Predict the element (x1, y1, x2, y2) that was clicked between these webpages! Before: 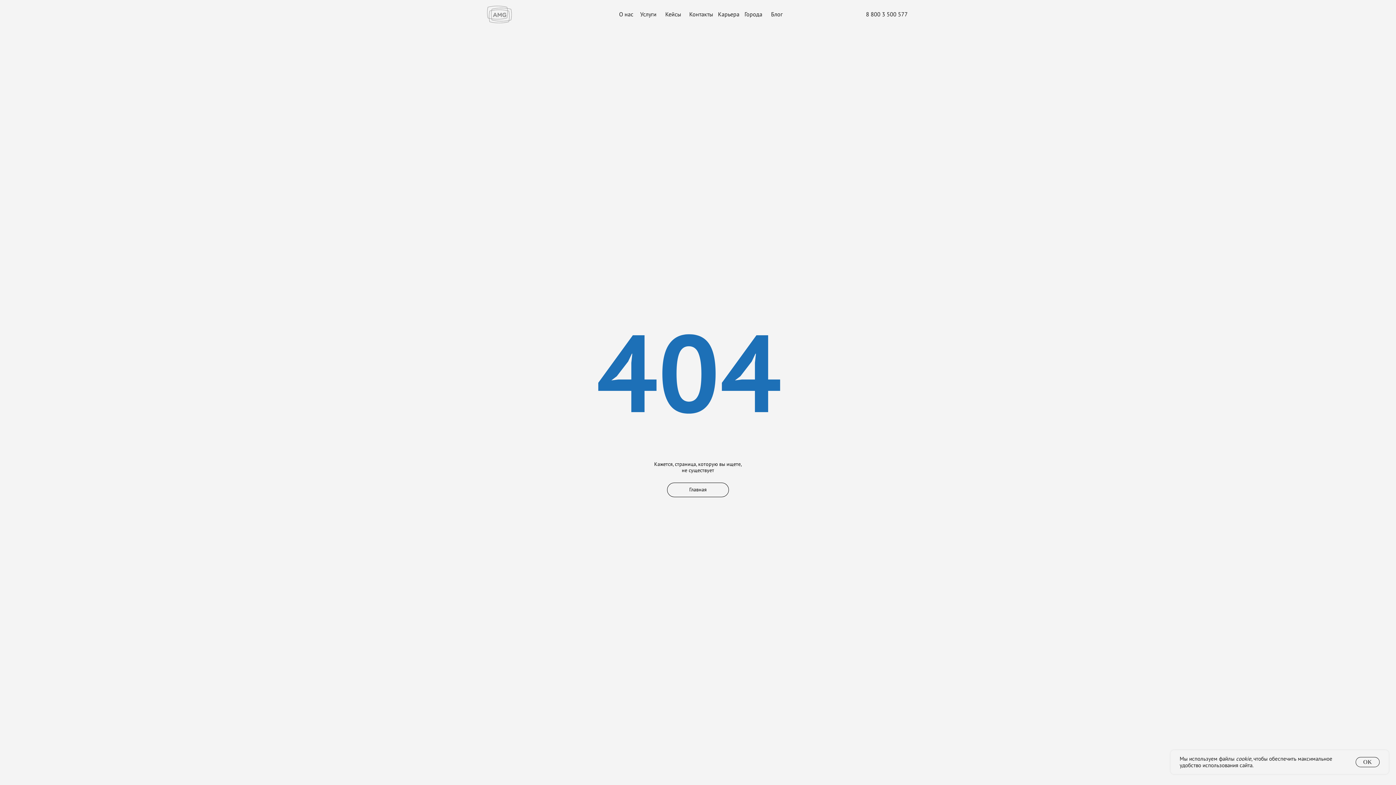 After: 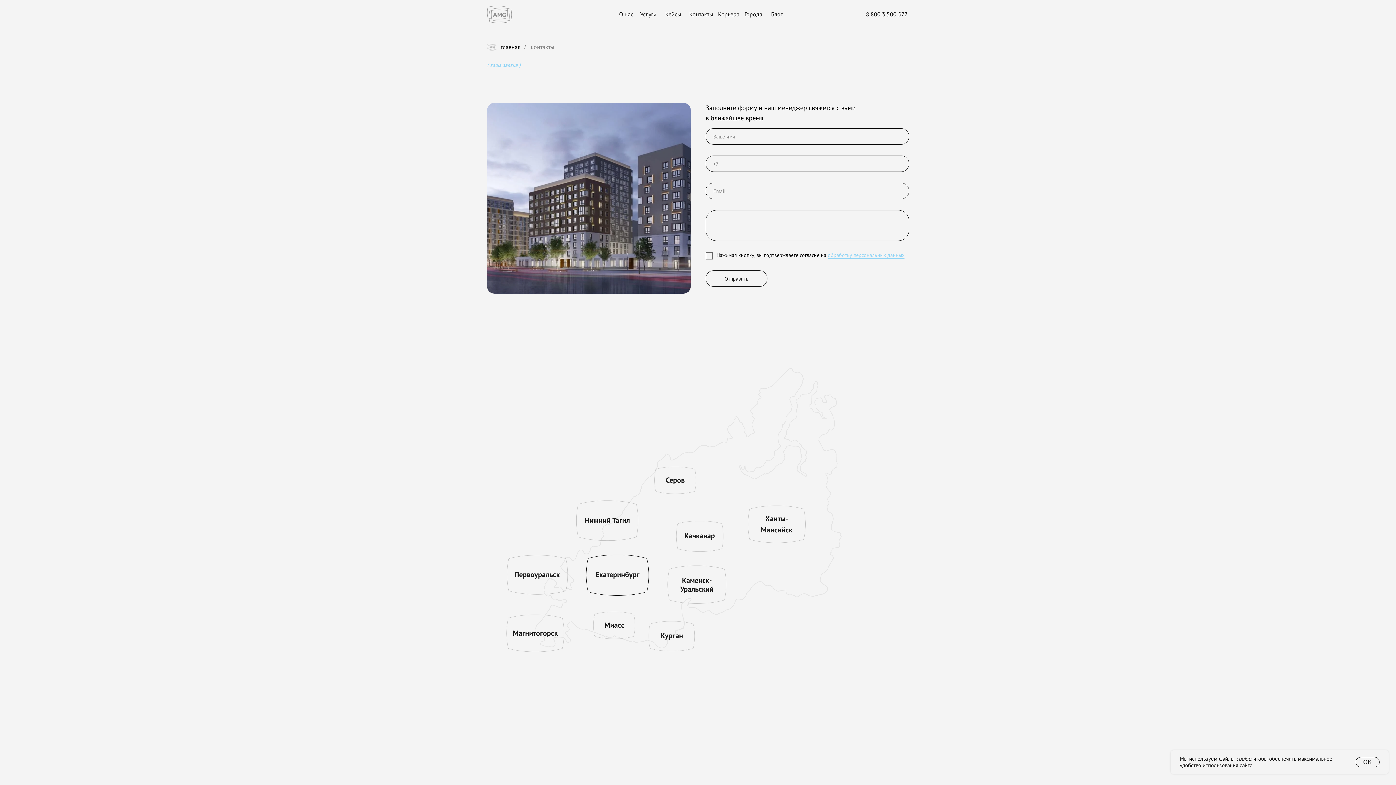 Action: label: Контакты bbox: (689, 10, 713, 17)